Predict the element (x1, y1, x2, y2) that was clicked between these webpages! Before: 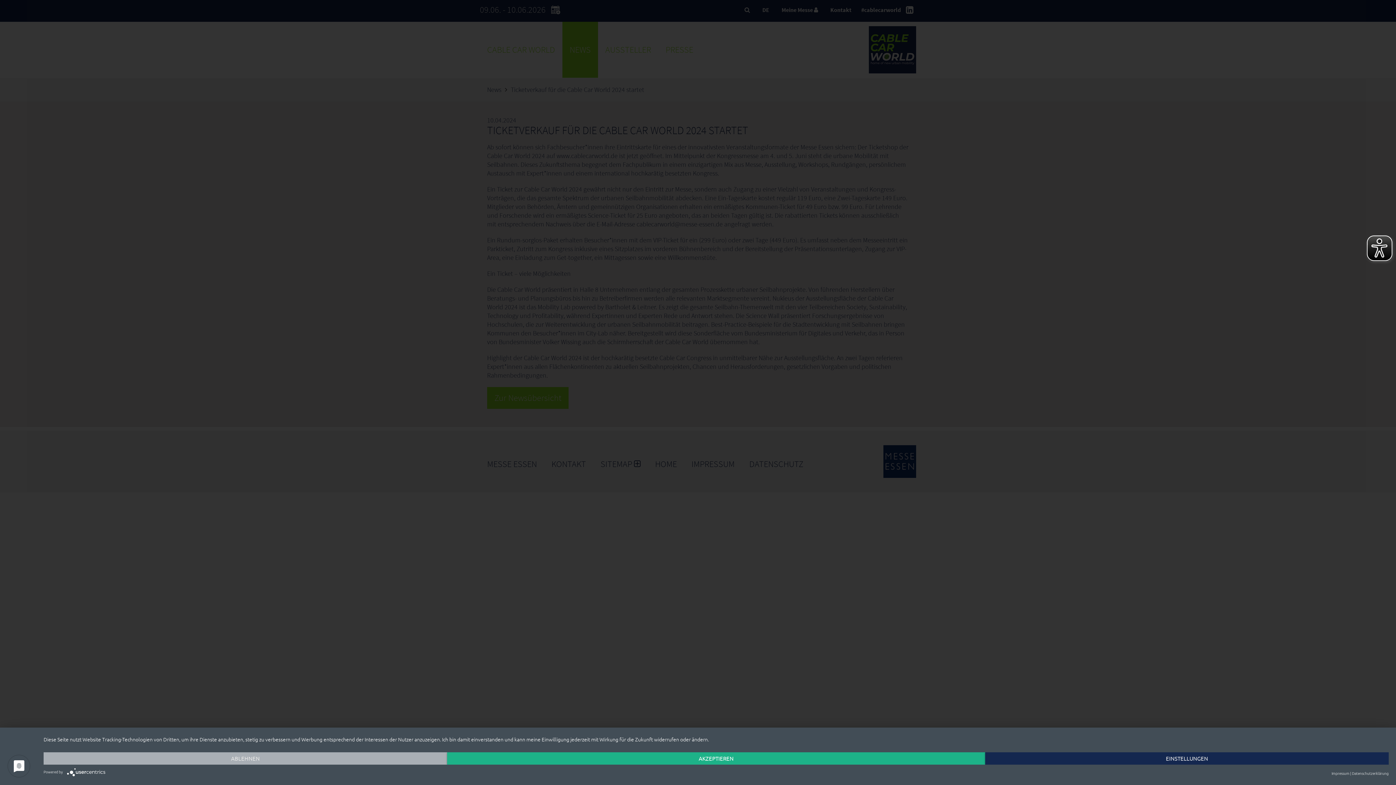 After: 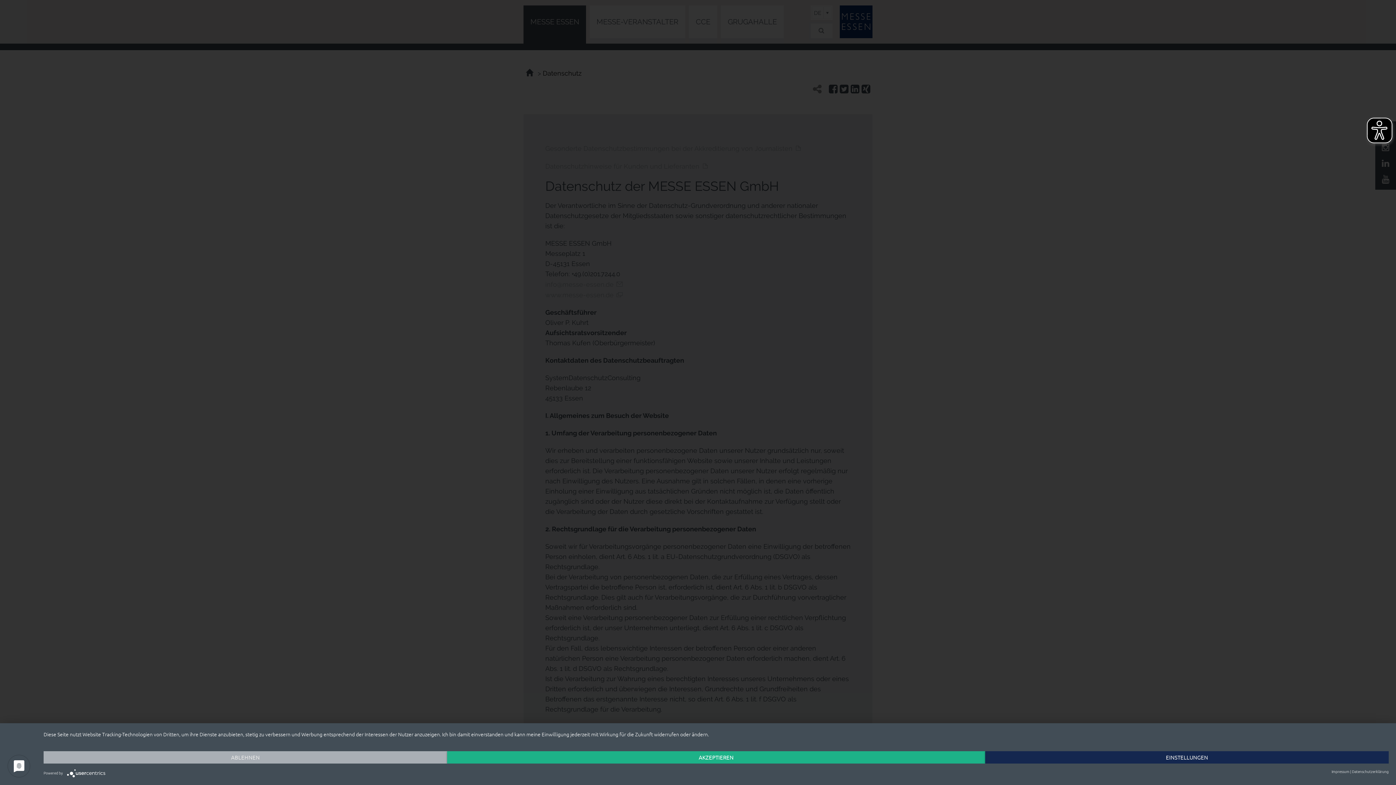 Action: bbox: (1352, 769, 1389, 778) label: Datenschutzerklärung